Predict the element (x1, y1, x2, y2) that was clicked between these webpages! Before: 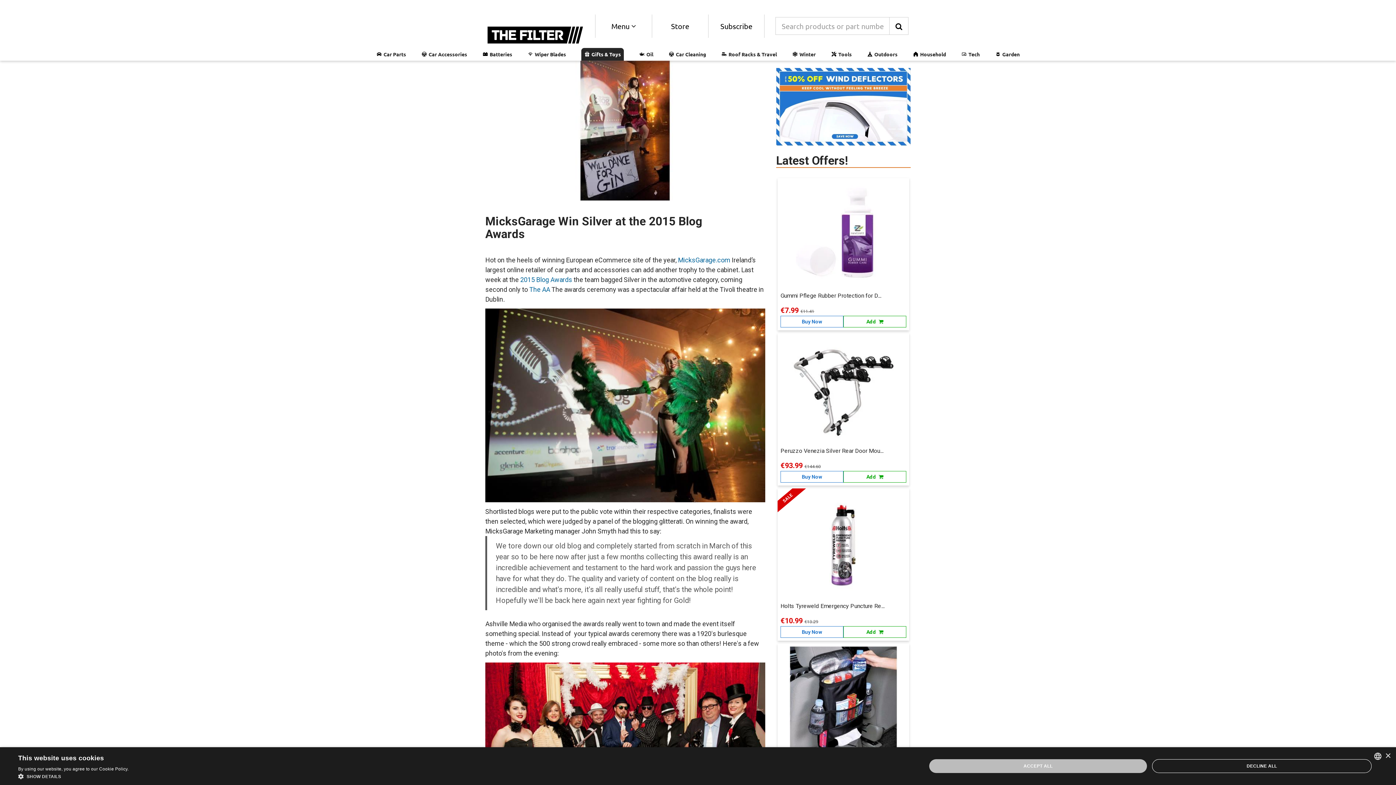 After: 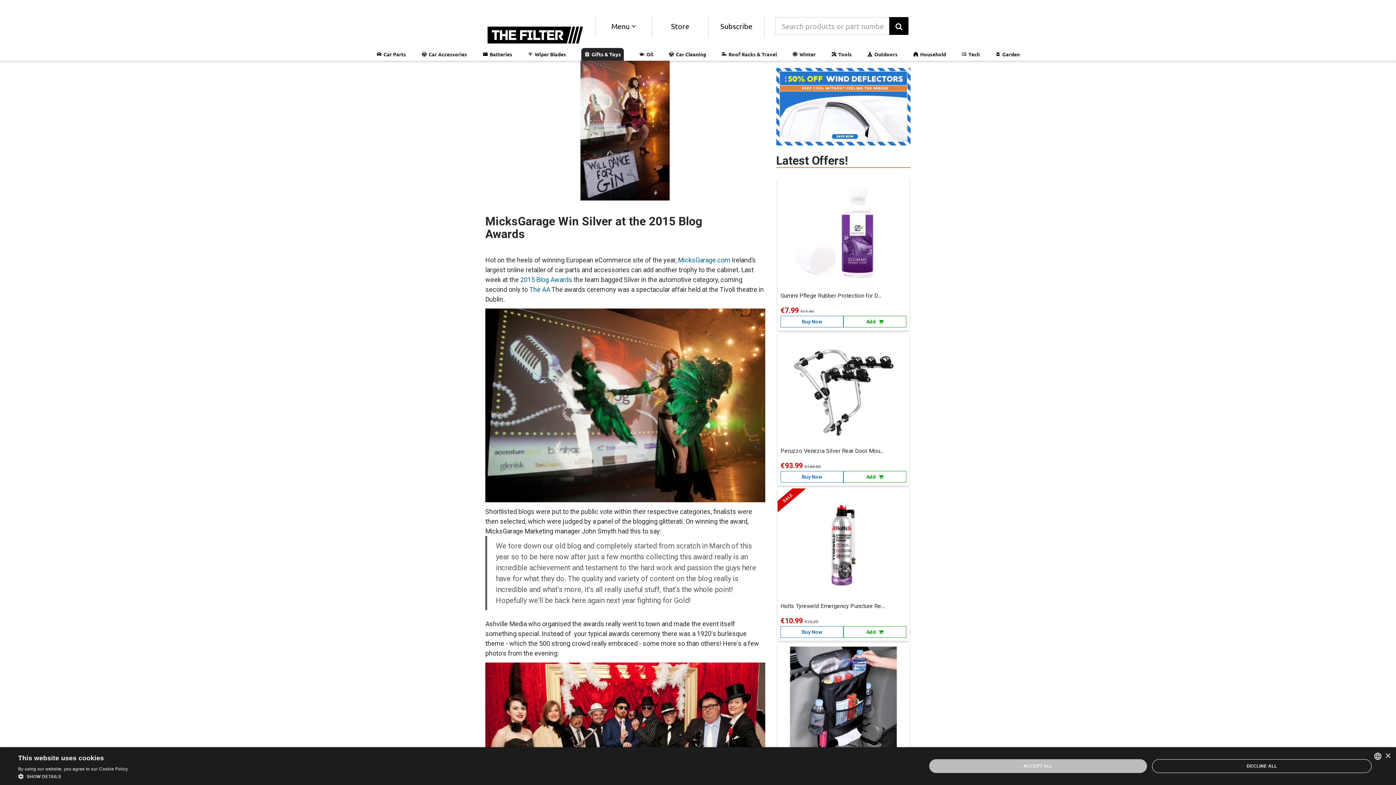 Action: bbox: (889, 17, 908, 35)